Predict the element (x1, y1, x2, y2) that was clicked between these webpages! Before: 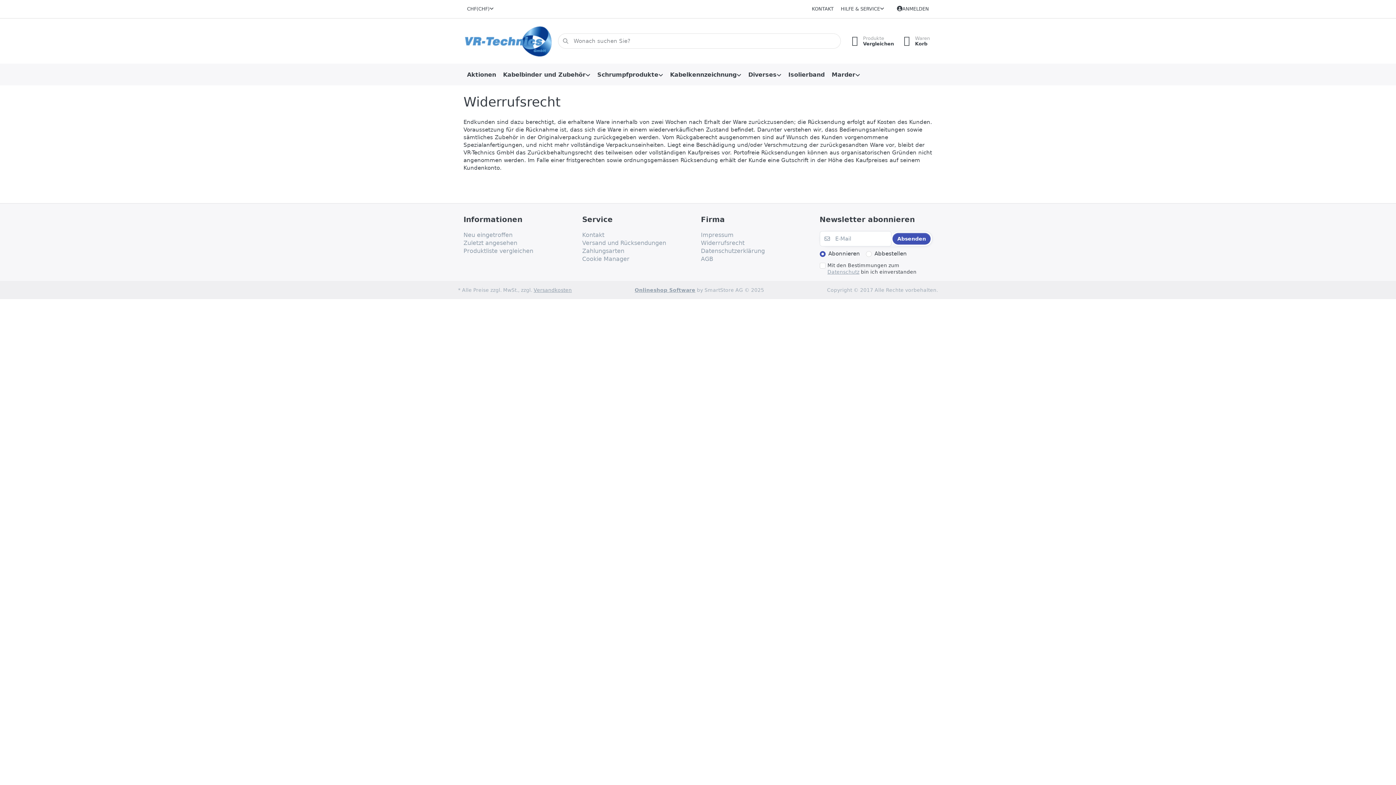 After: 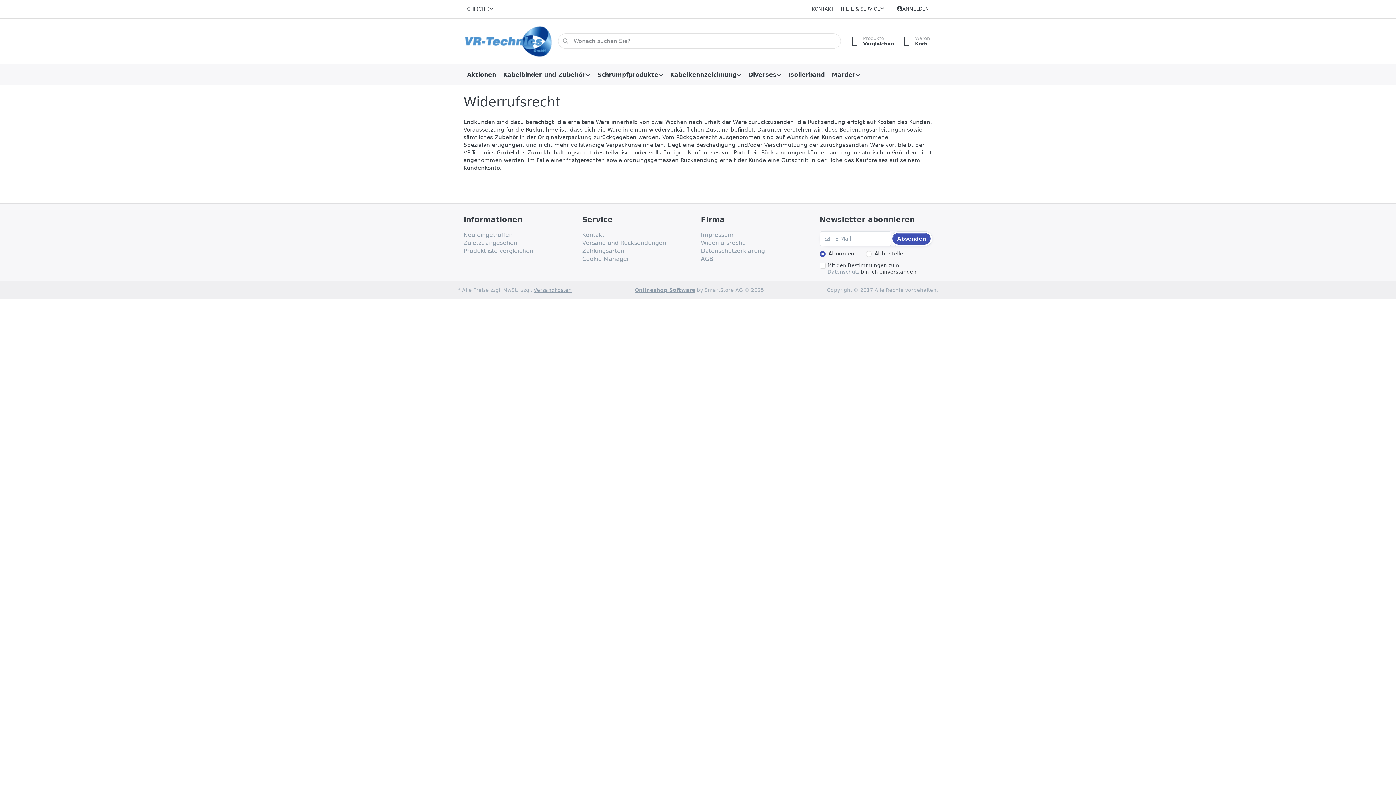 Action: label: Widerrufsrecht bbox: (701, 239, 744, 247)